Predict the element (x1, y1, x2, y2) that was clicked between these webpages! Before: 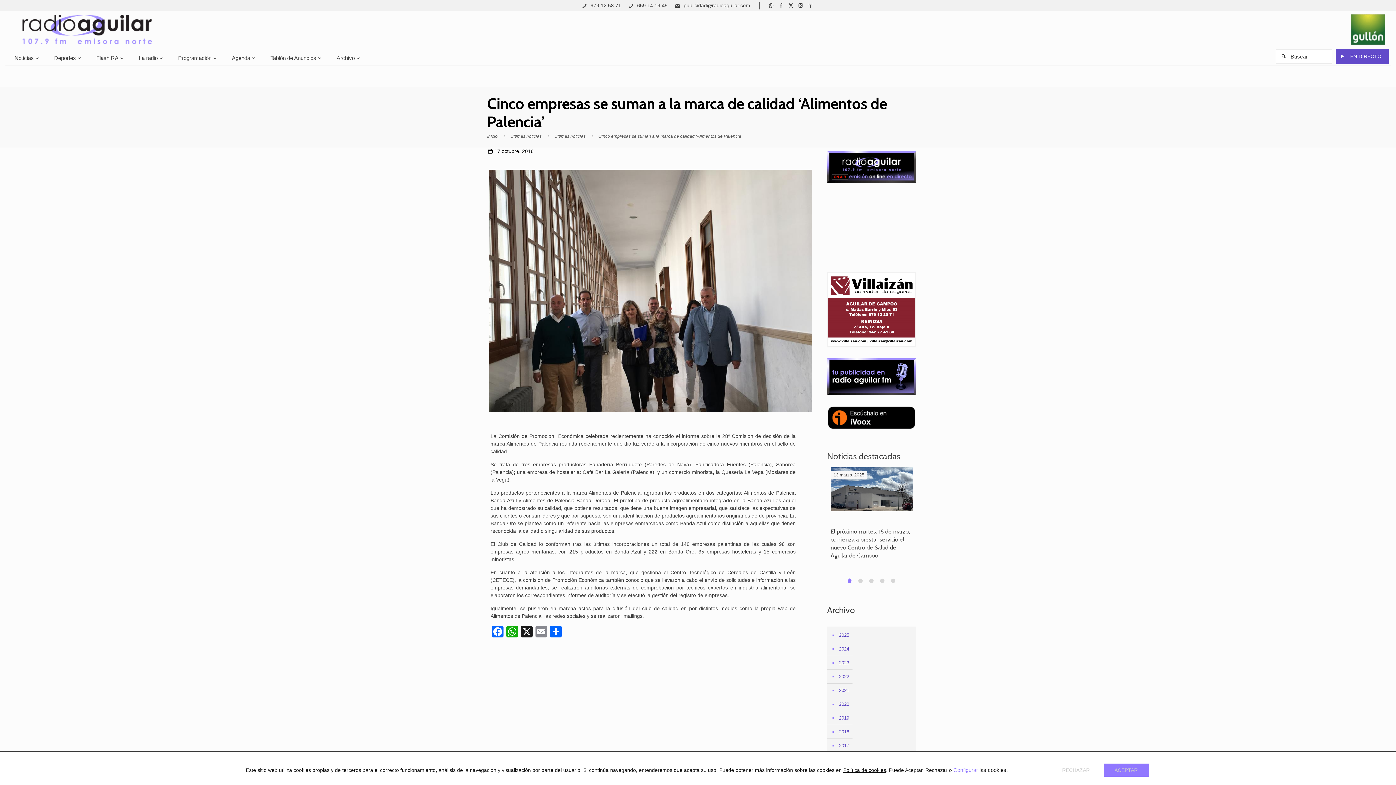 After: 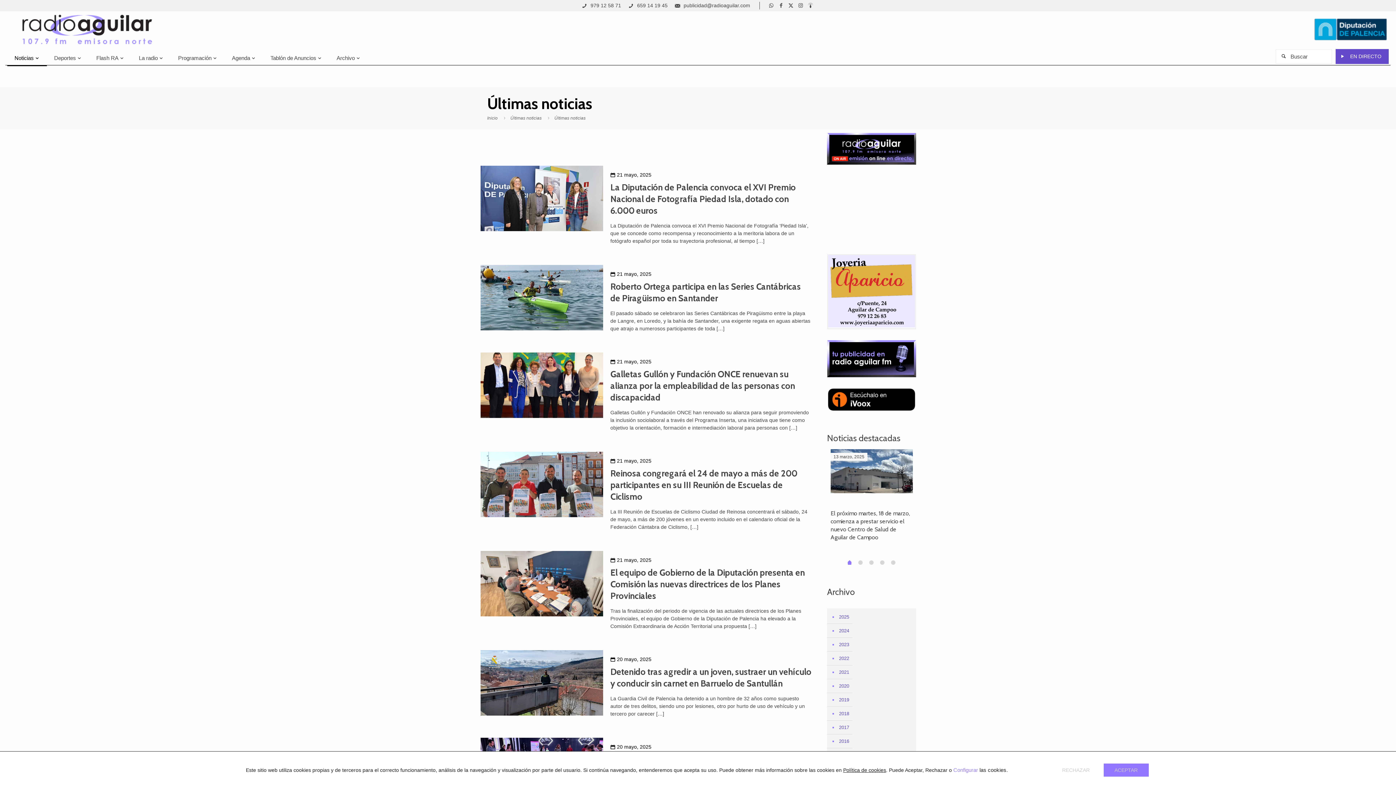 Action: bbox: (510, 133, 541, 138) label: Últimas noticias